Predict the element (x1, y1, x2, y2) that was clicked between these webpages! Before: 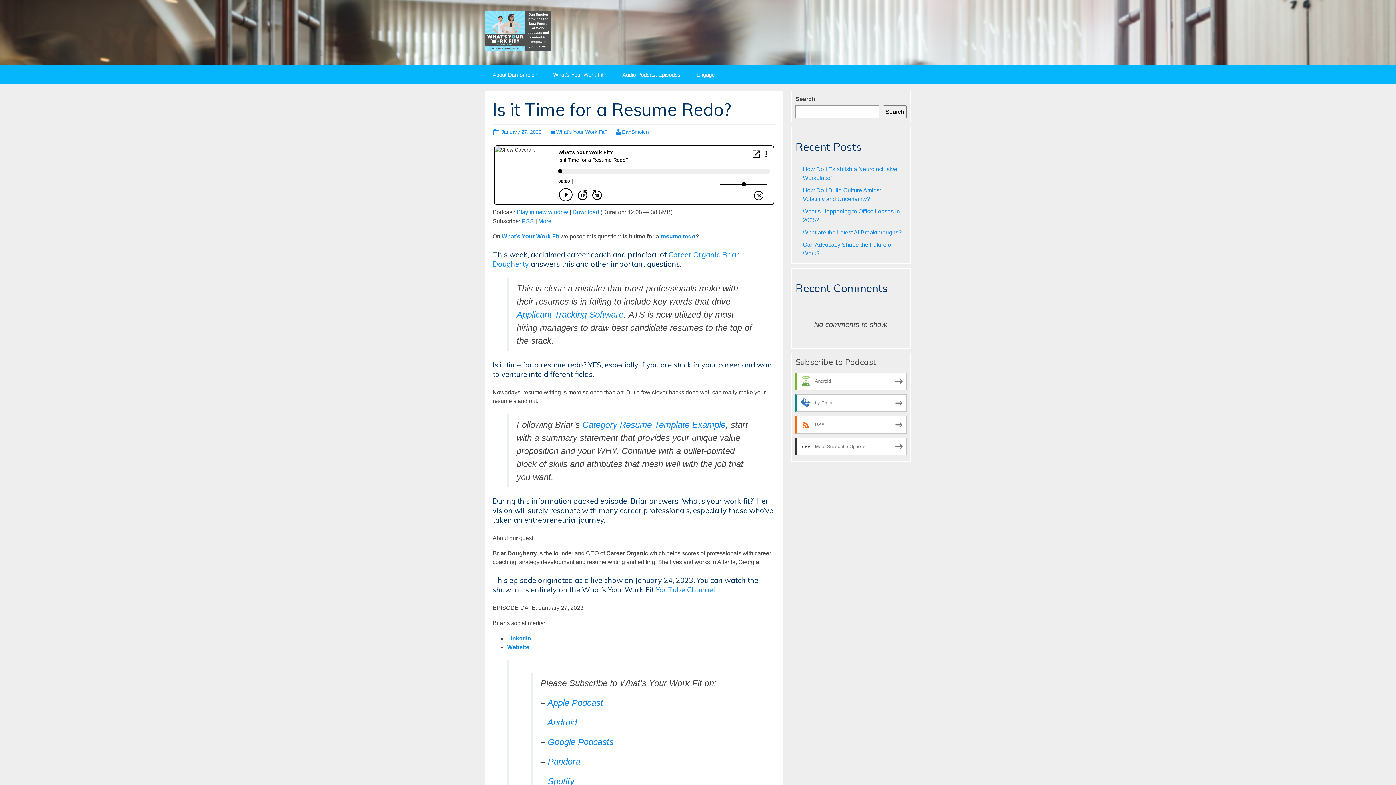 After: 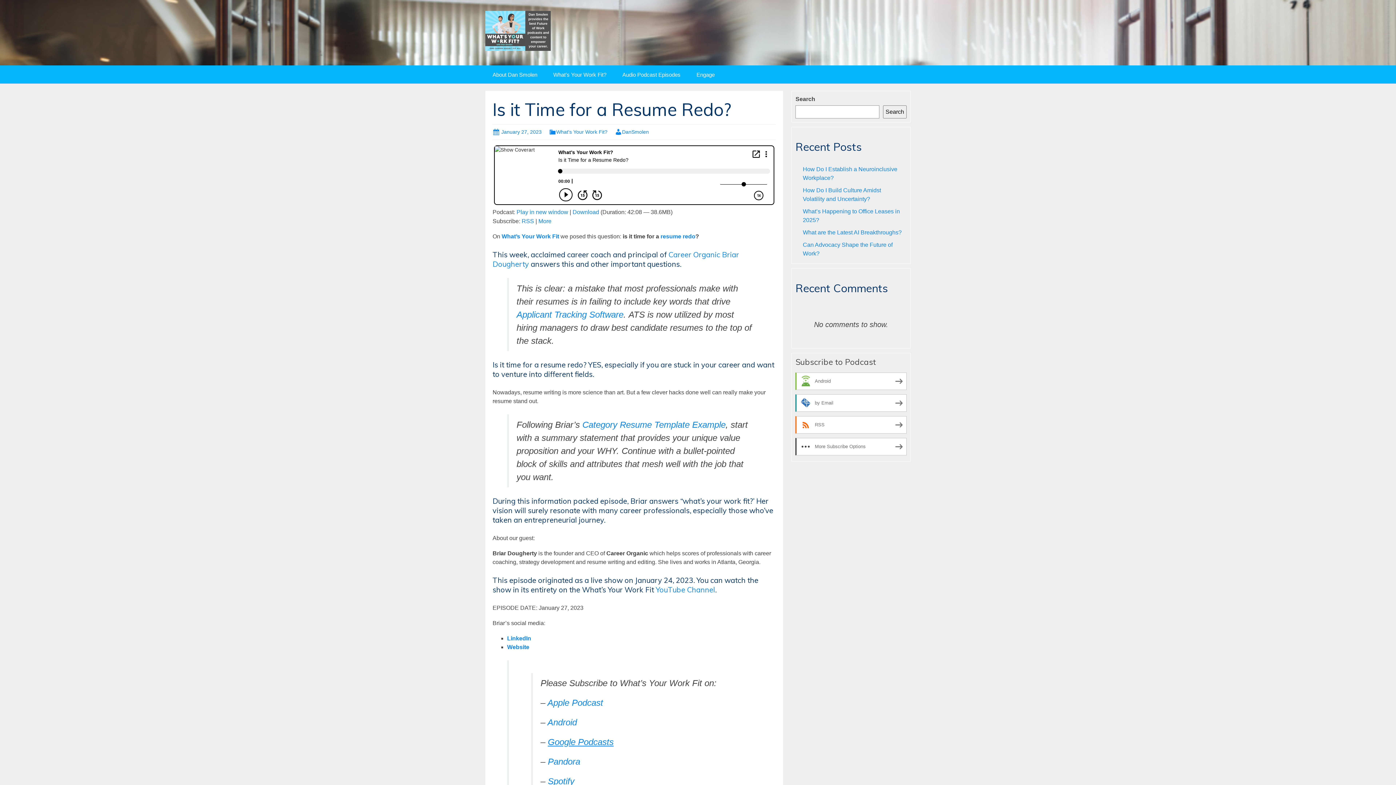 Action: bbox: (548, 737, 613, 747) label: Google Podcasts